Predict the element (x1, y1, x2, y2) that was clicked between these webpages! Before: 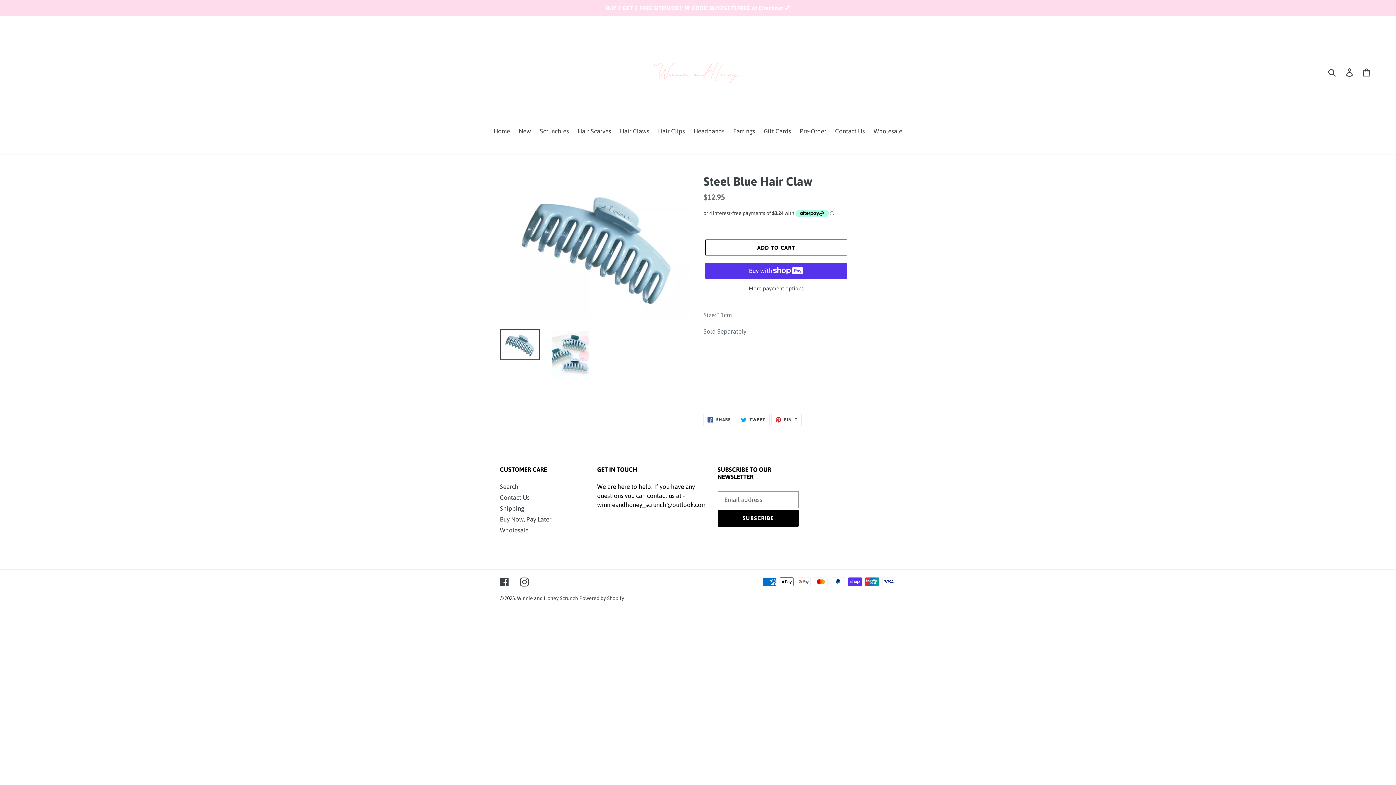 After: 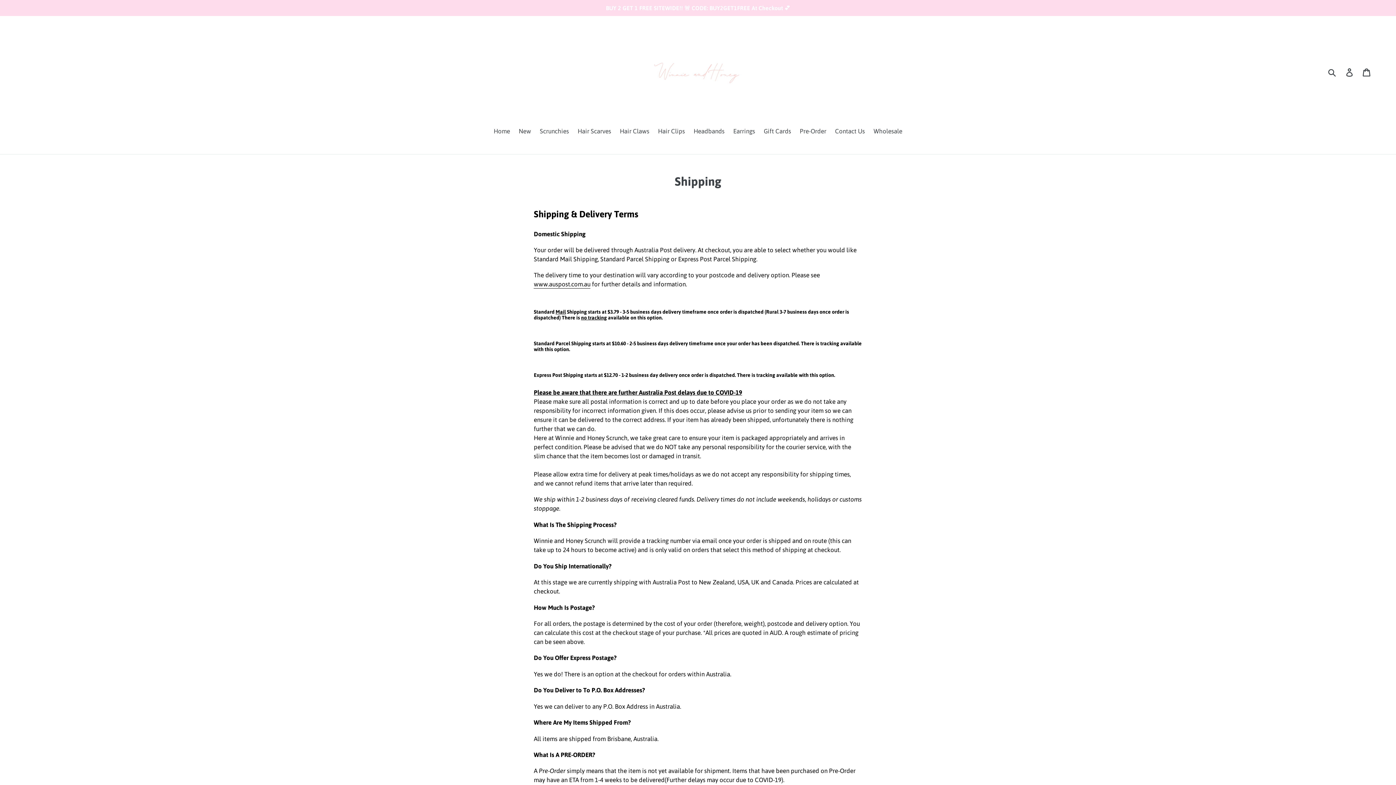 Action: bbox: (500, 504, 524, 512) label: Shipping